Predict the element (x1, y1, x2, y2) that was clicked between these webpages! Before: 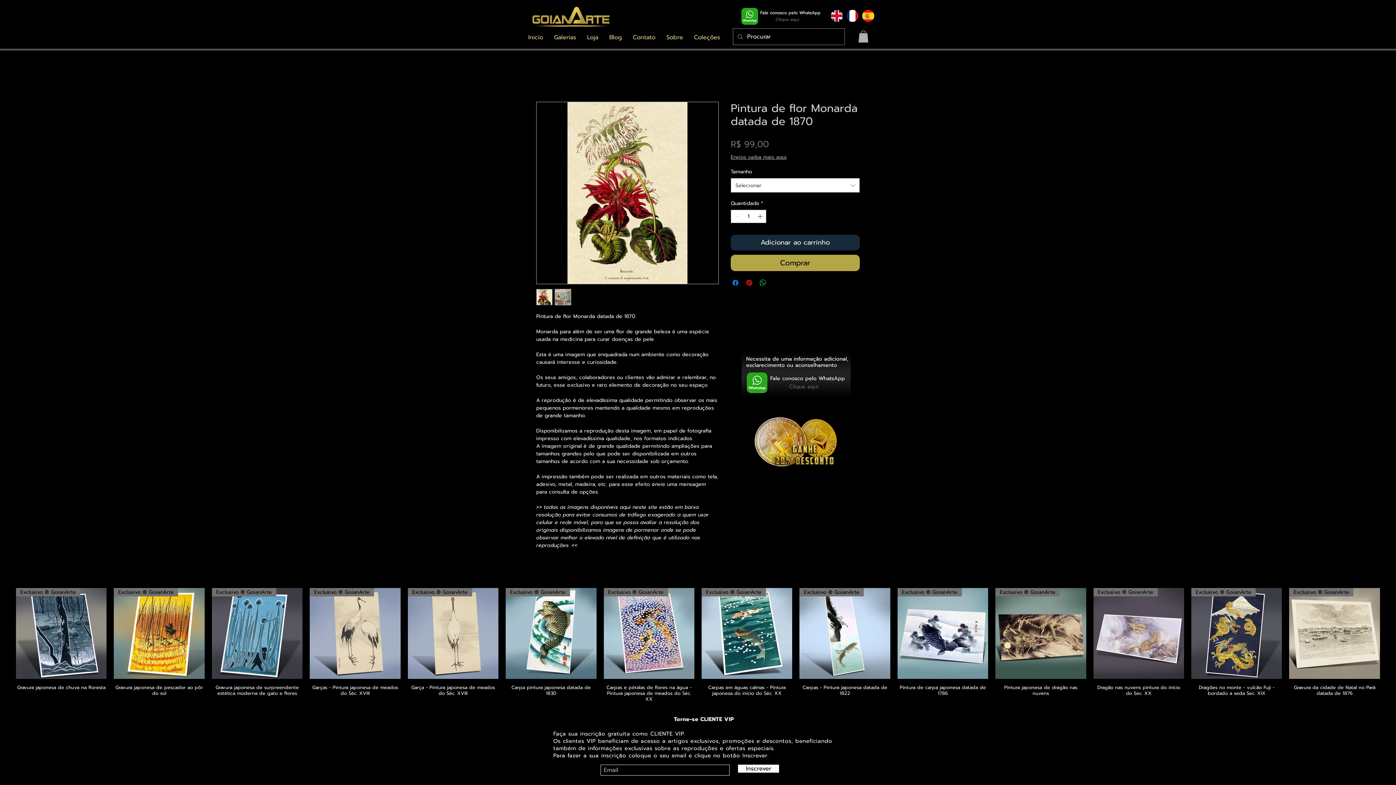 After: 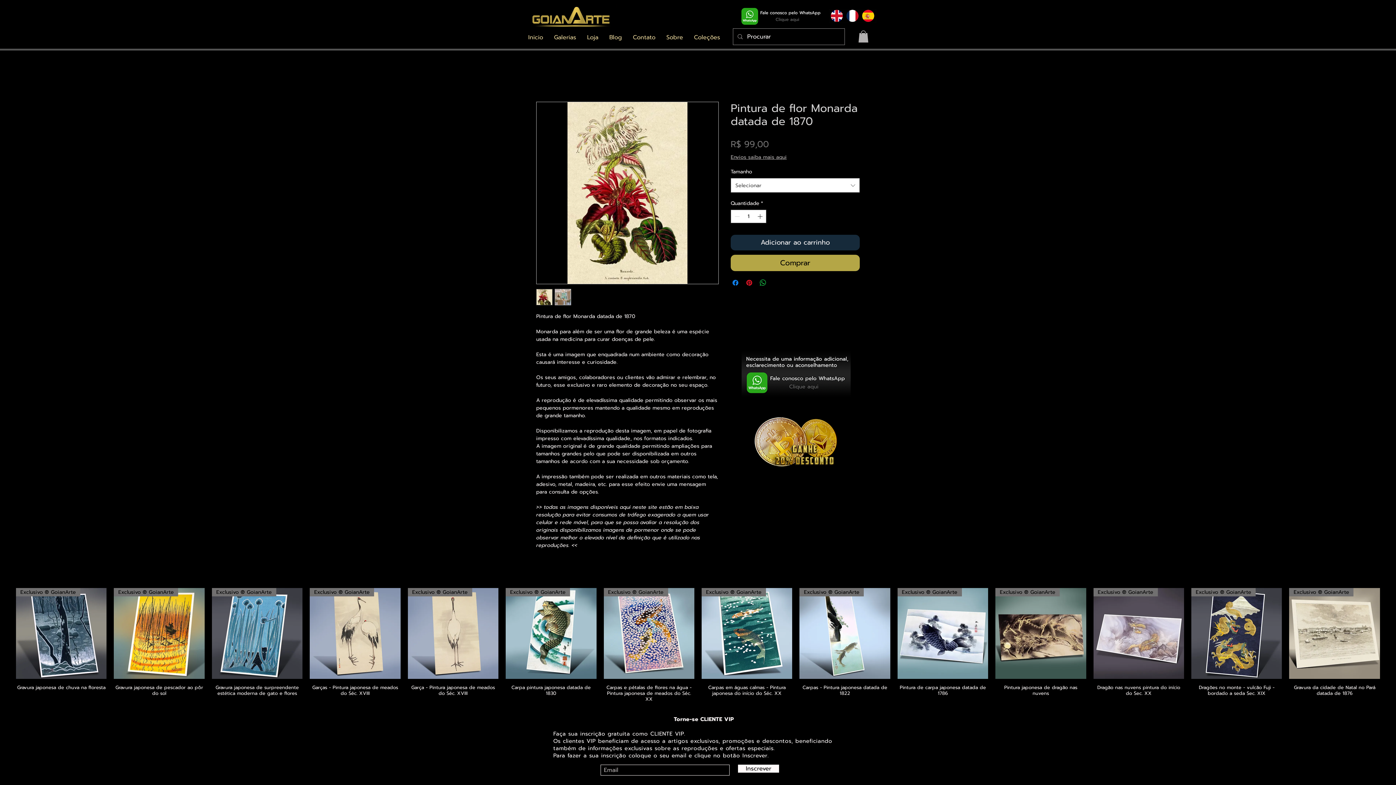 Action: bbox: (554, 289, 571, 305)